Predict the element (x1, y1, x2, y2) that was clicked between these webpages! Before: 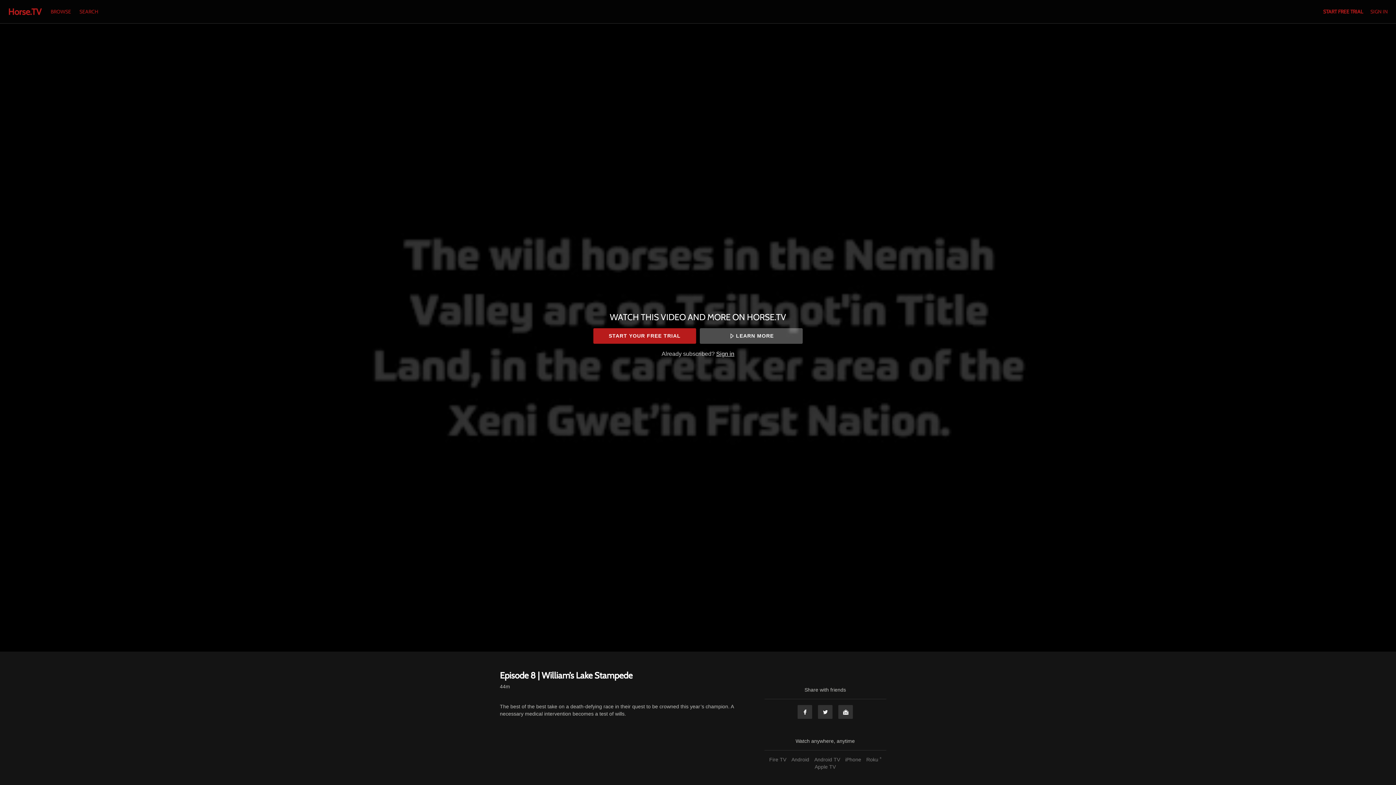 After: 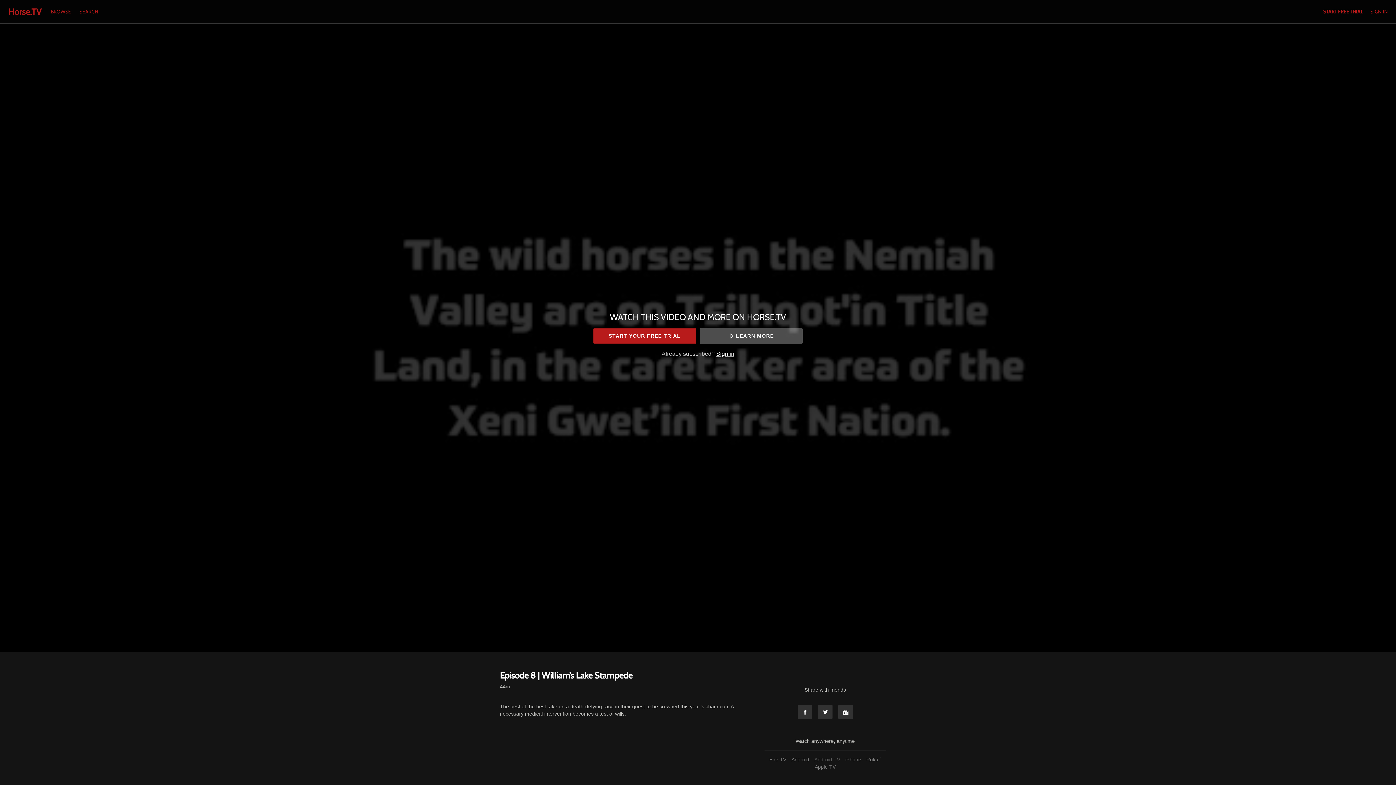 Action: bbox: (812, 757, 842, 762) label: Android TV